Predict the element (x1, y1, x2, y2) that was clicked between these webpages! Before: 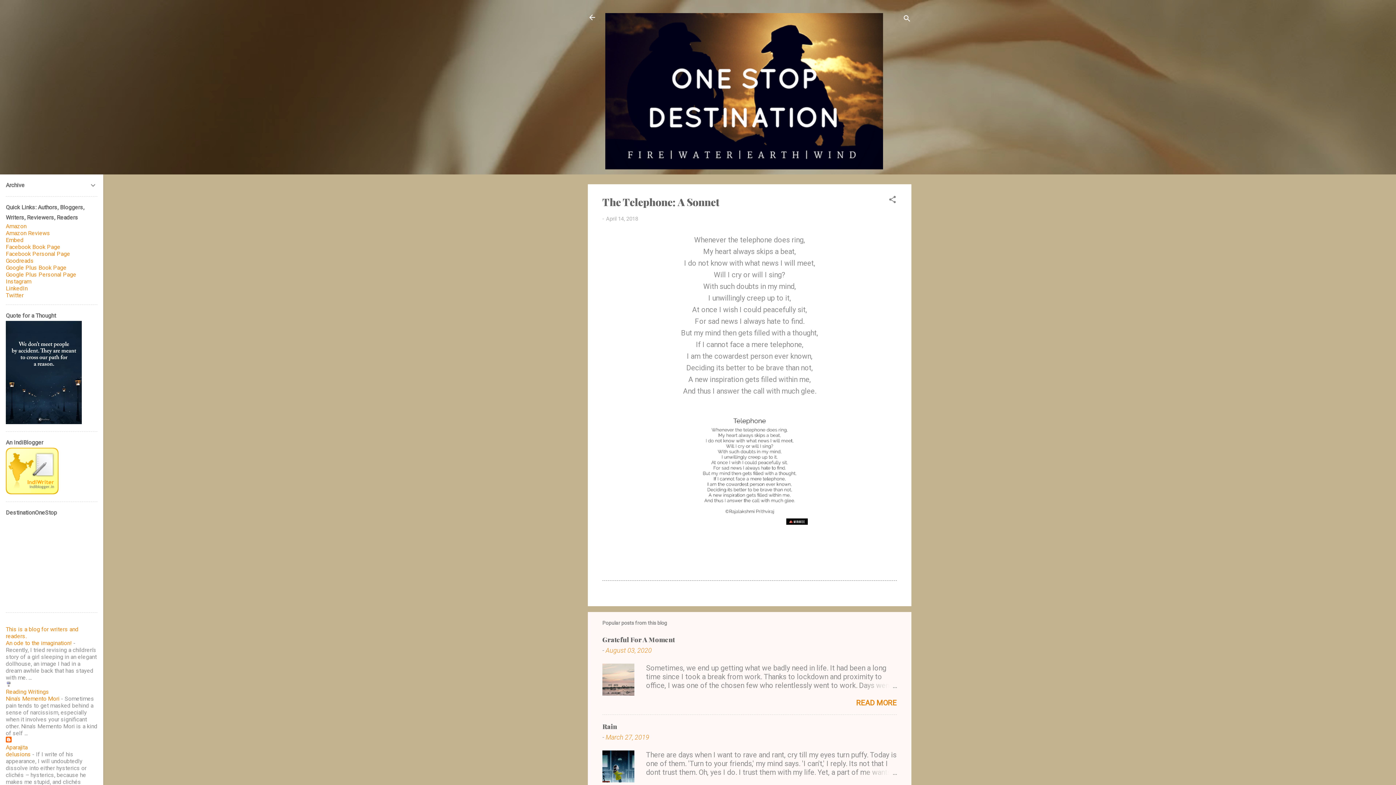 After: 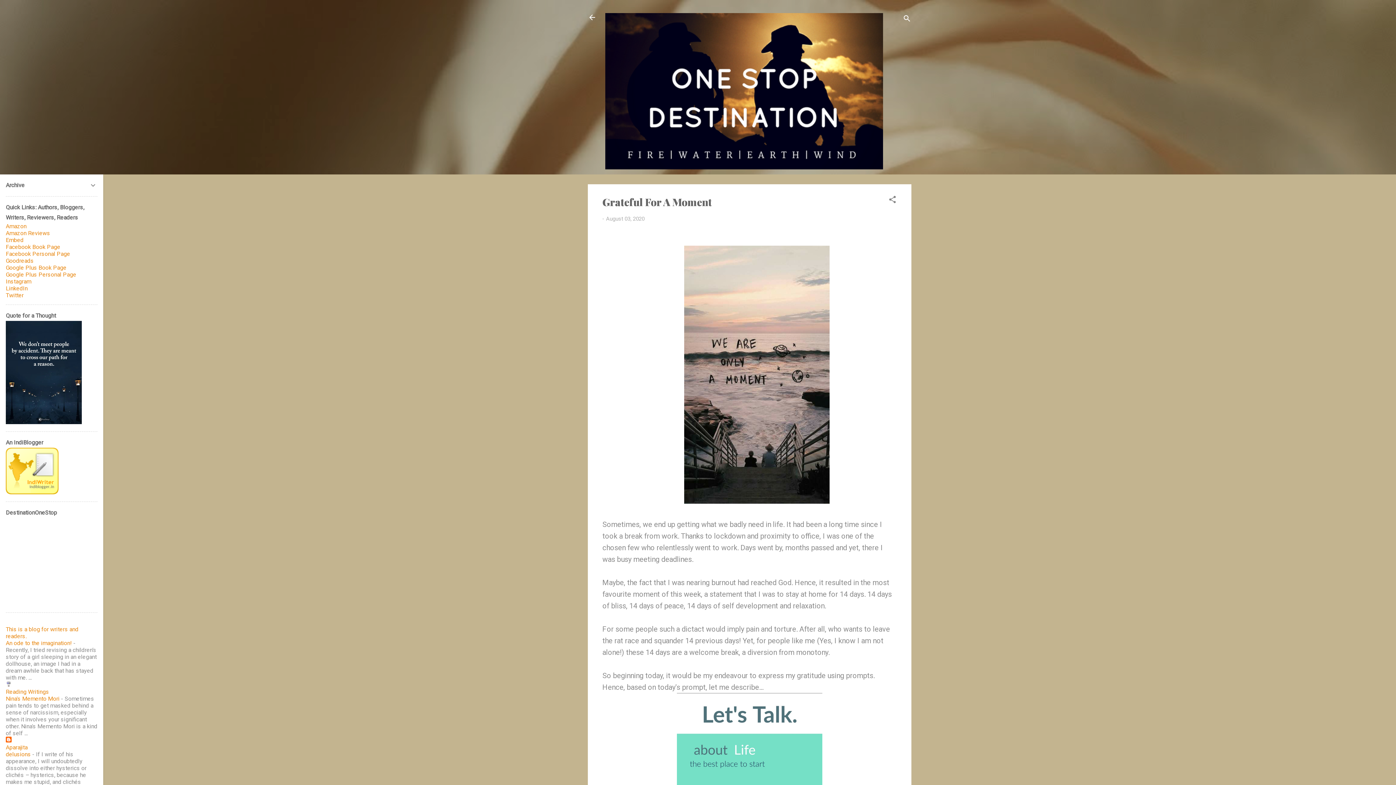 Action: bbox: (856, 698, 897, 707) label: READ MORE